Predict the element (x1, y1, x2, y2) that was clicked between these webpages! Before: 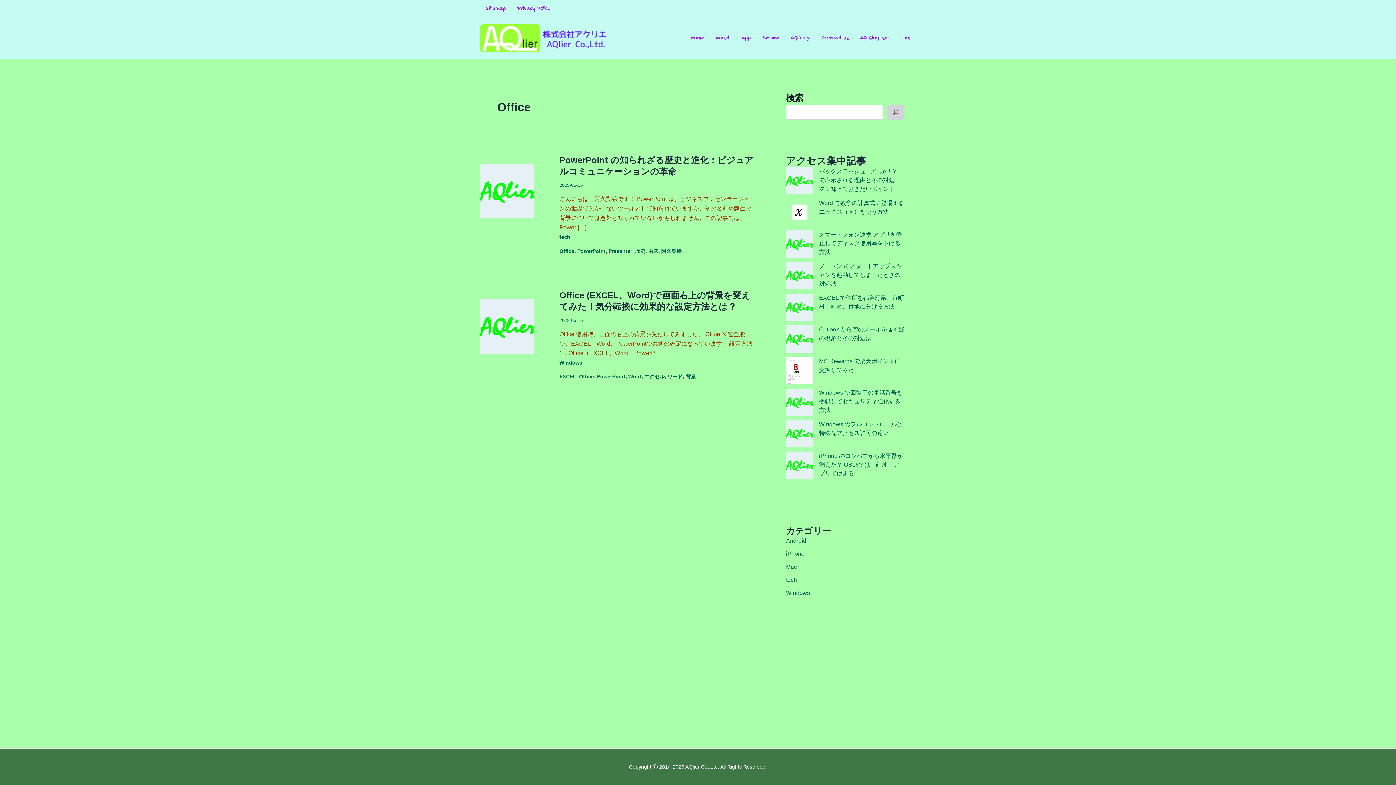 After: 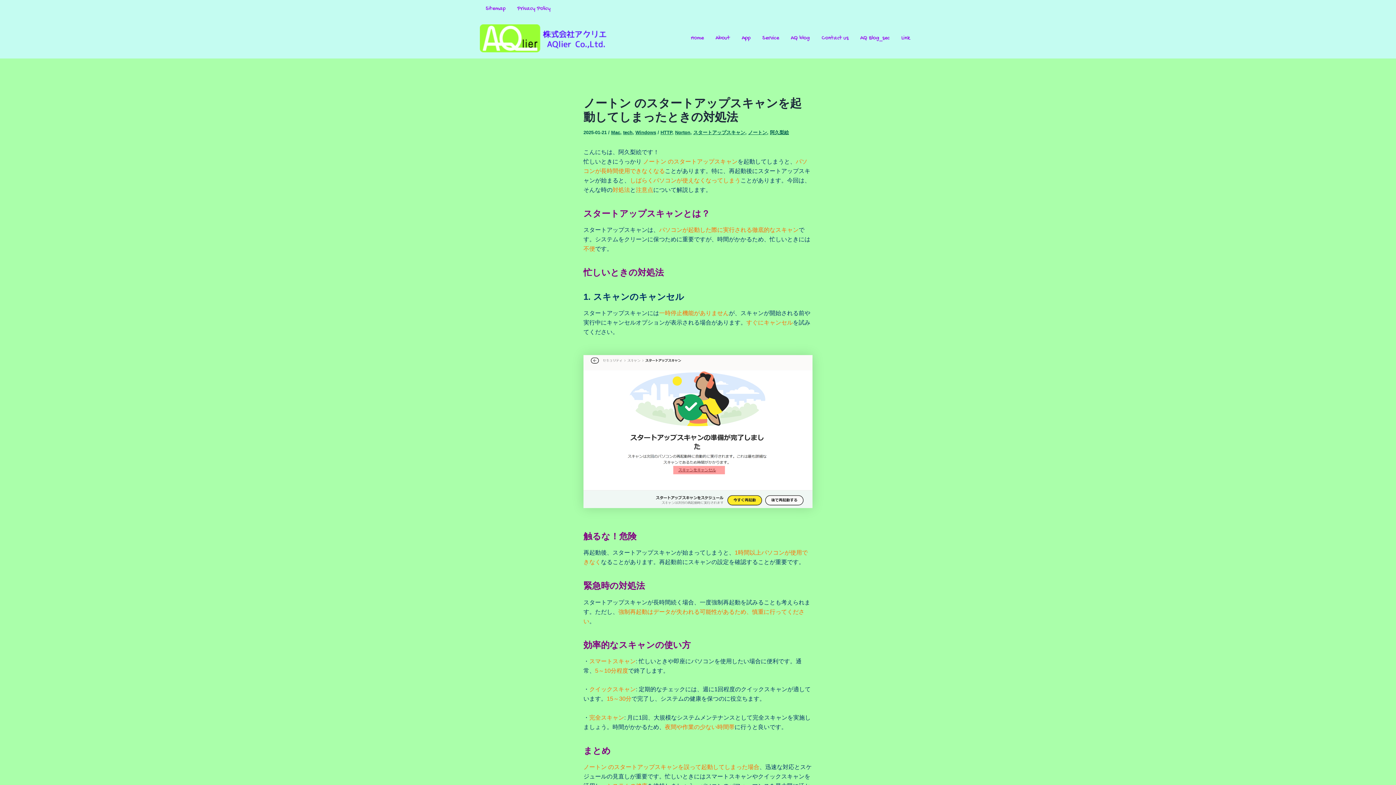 Action: bbox: (819, 263, 902, 286) label: ノートン のスタートアップスキャンを起動してしまったときの対処法